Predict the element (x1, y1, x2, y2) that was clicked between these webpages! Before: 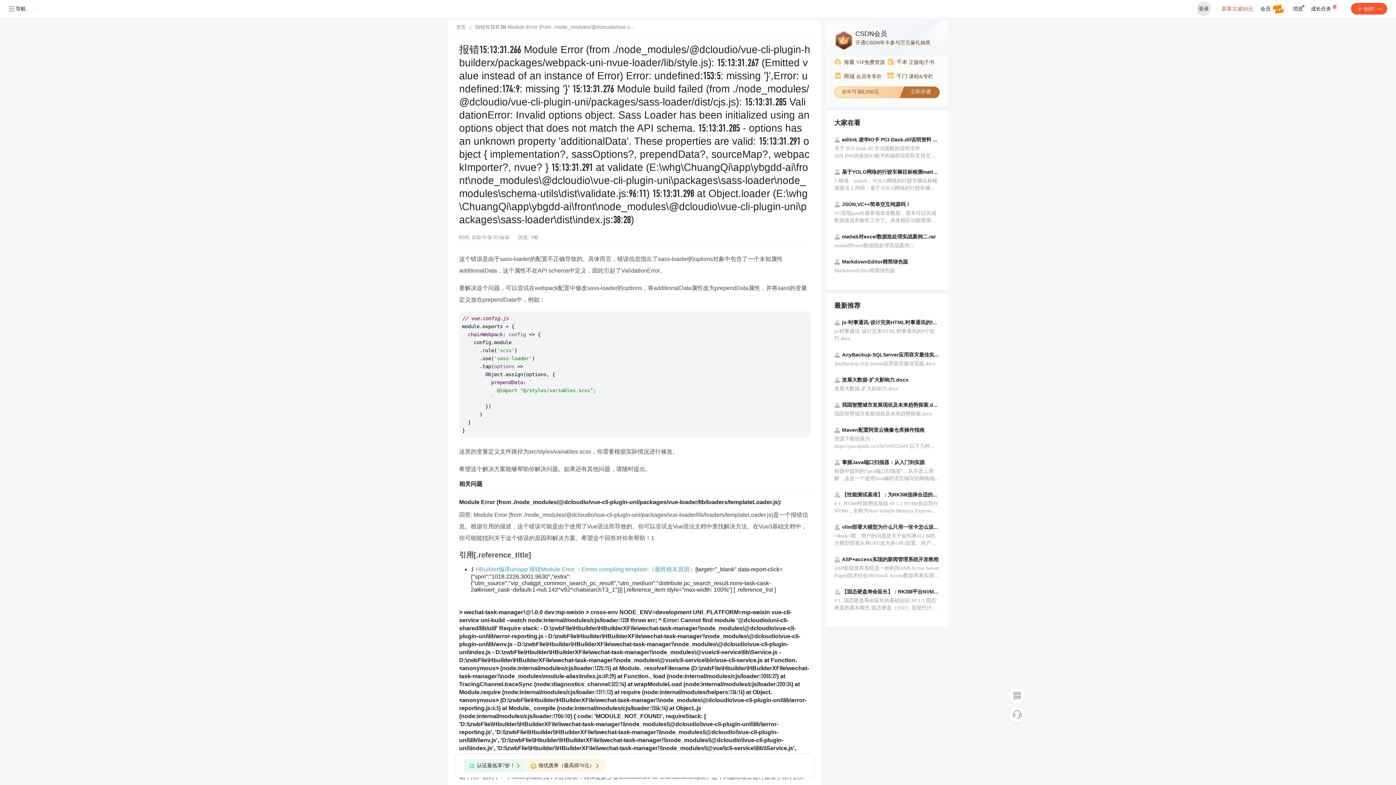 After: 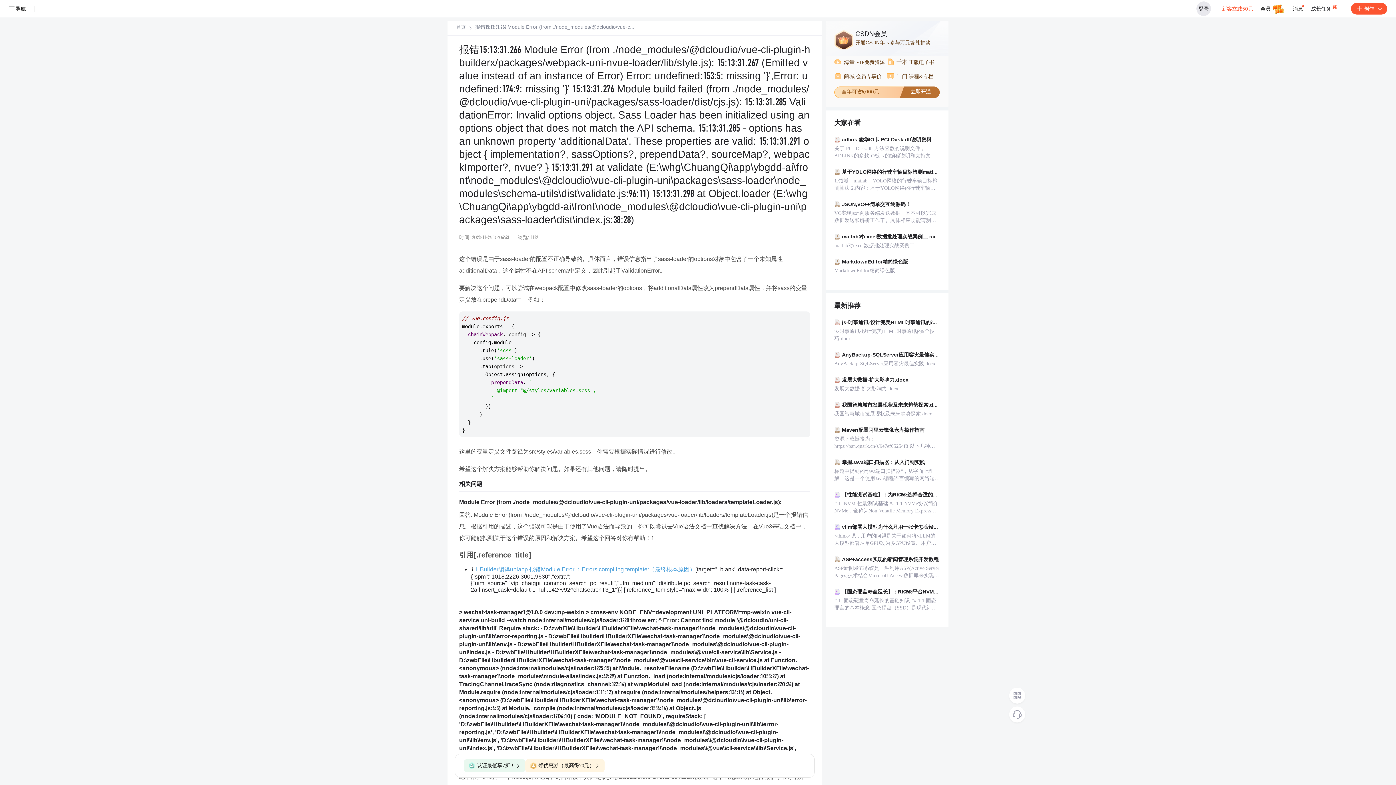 Action: bbox: (525, 759, 604, 772) label: 领优惠券（最高得70元）